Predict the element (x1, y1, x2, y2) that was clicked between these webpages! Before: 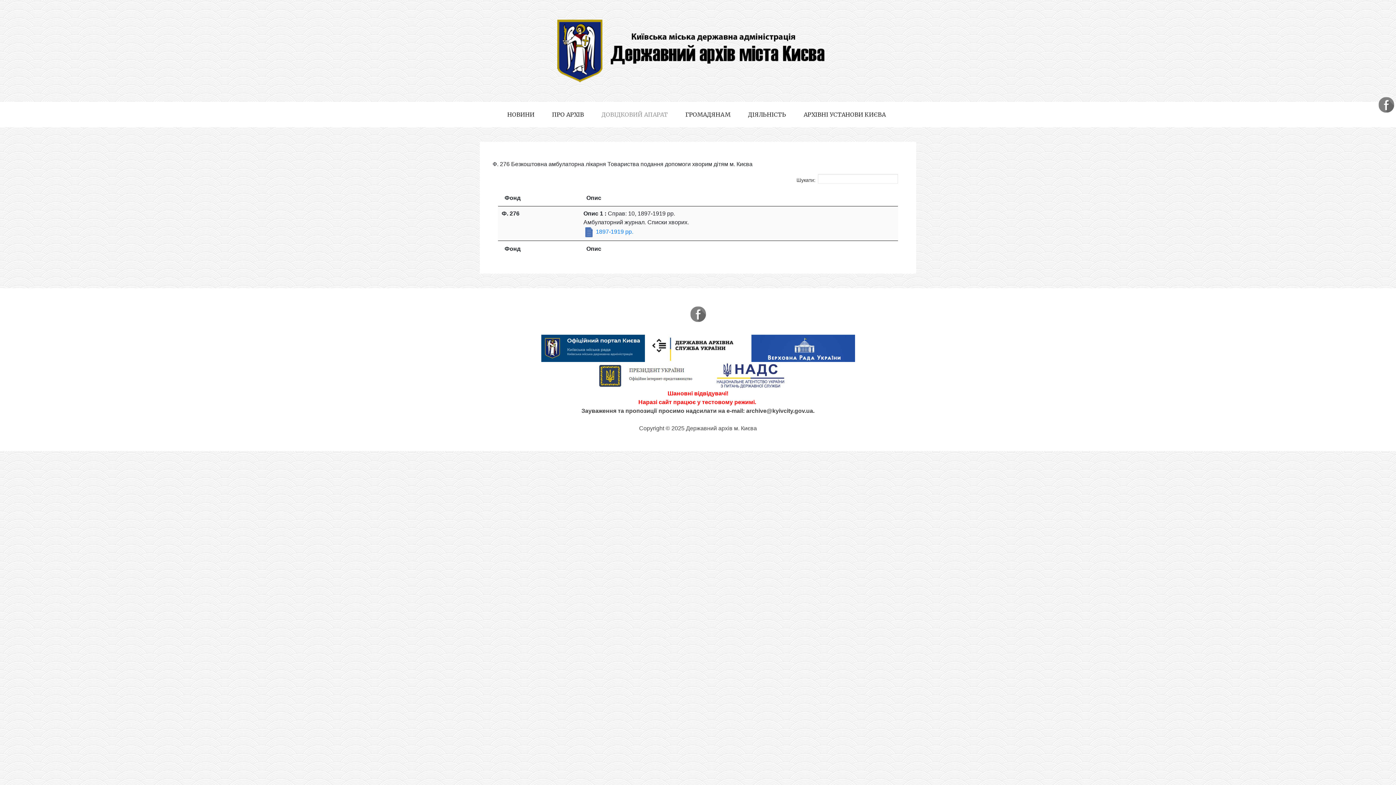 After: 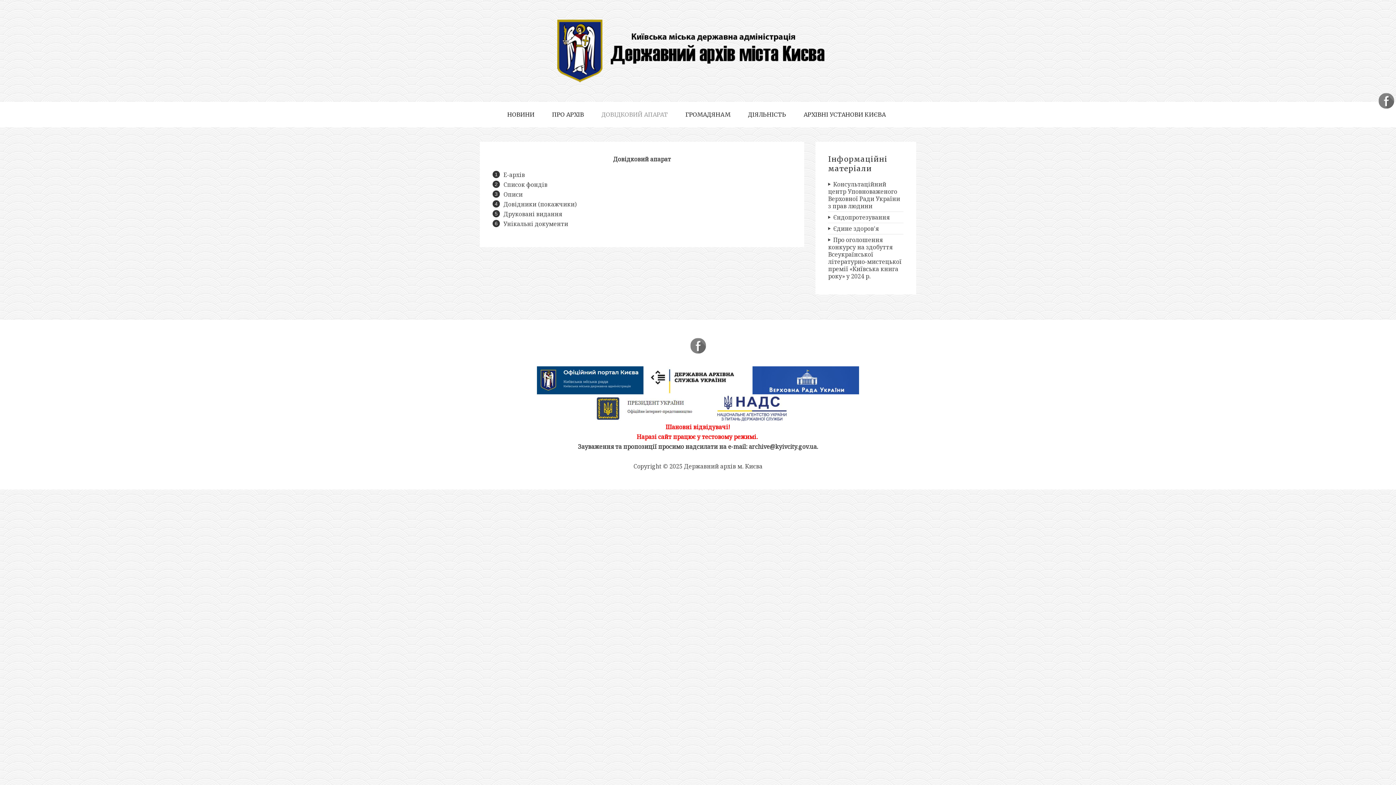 Action: bbox: (594, 101, 678, 127) label: ДОВІДКОВИЙ АПАРАТ